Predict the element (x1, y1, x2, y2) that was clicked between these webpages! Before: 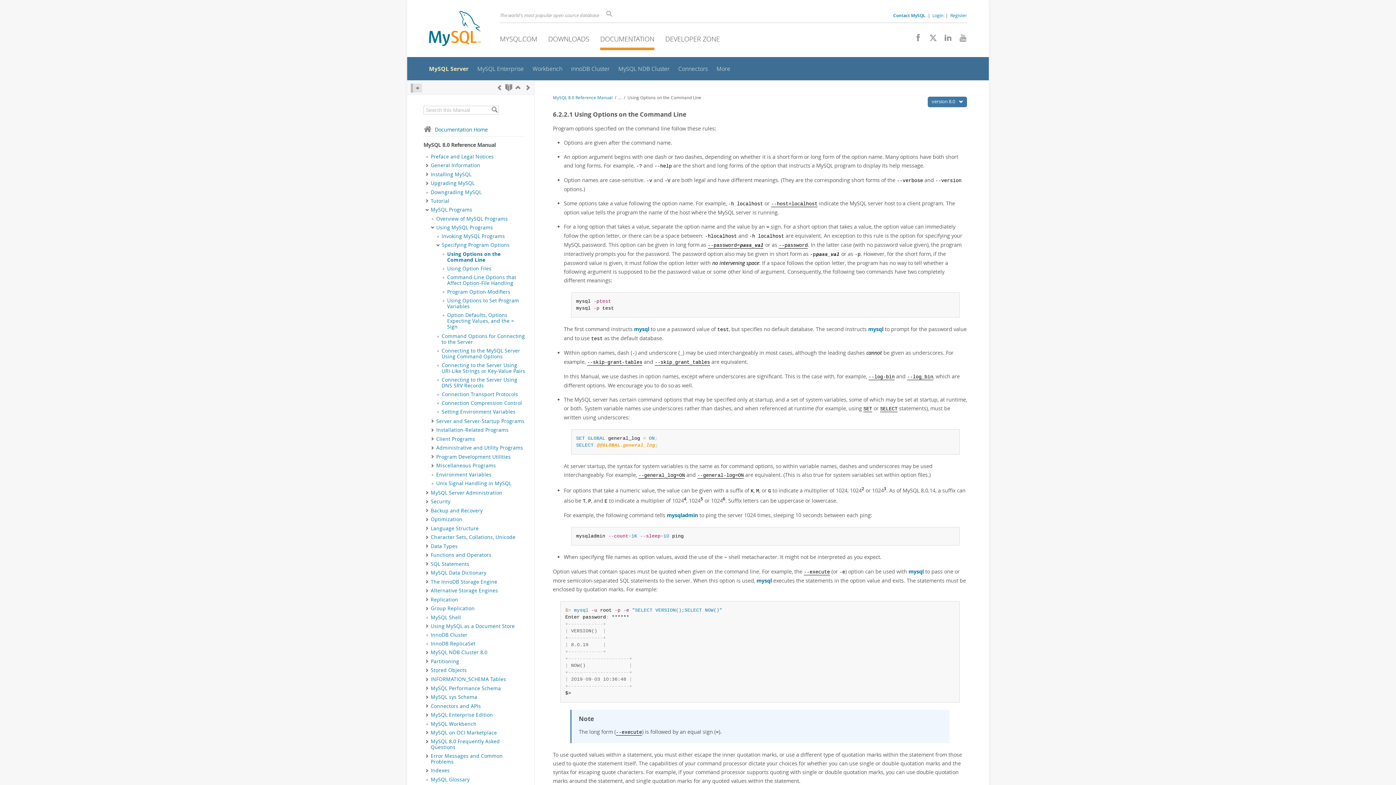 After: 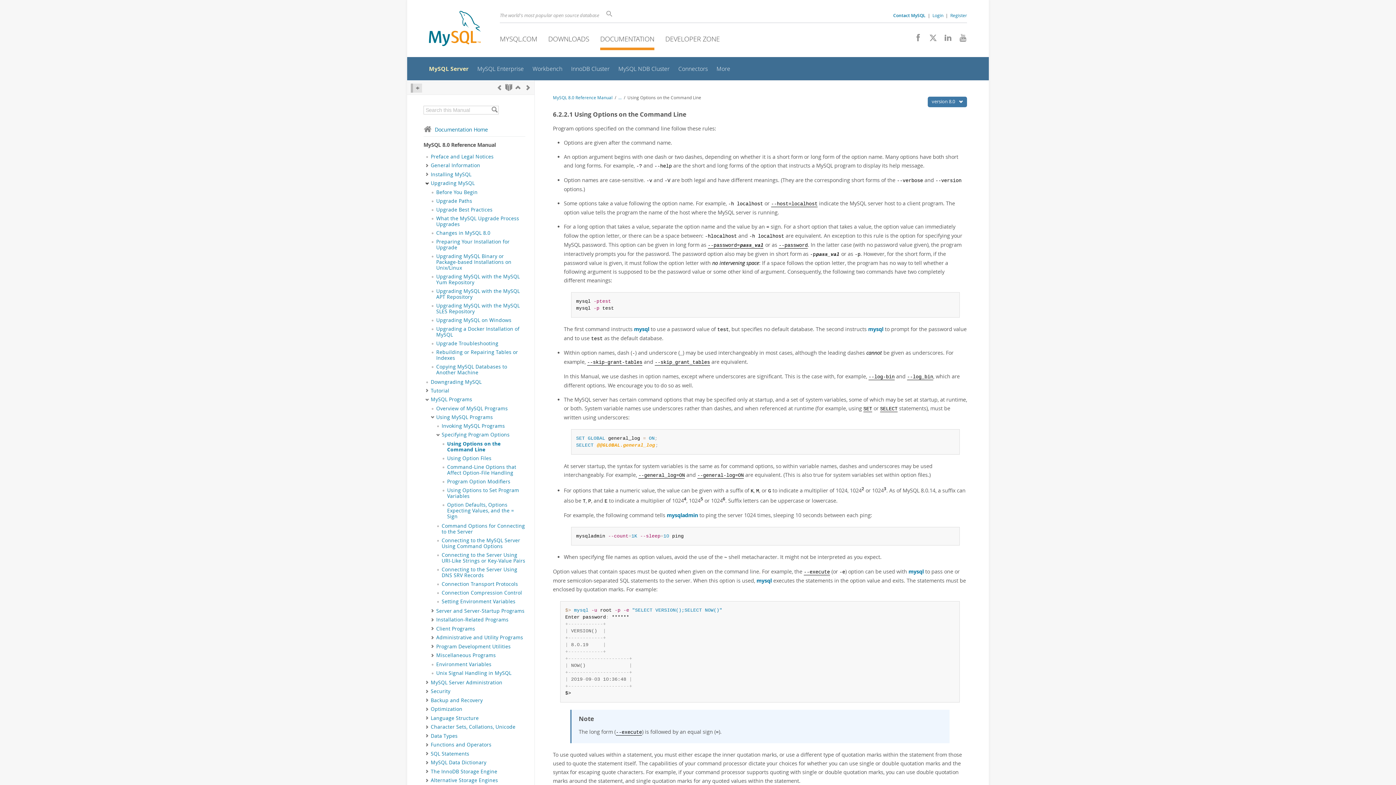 Action: bbox: (424, 180, 430, 187) label: Subnav